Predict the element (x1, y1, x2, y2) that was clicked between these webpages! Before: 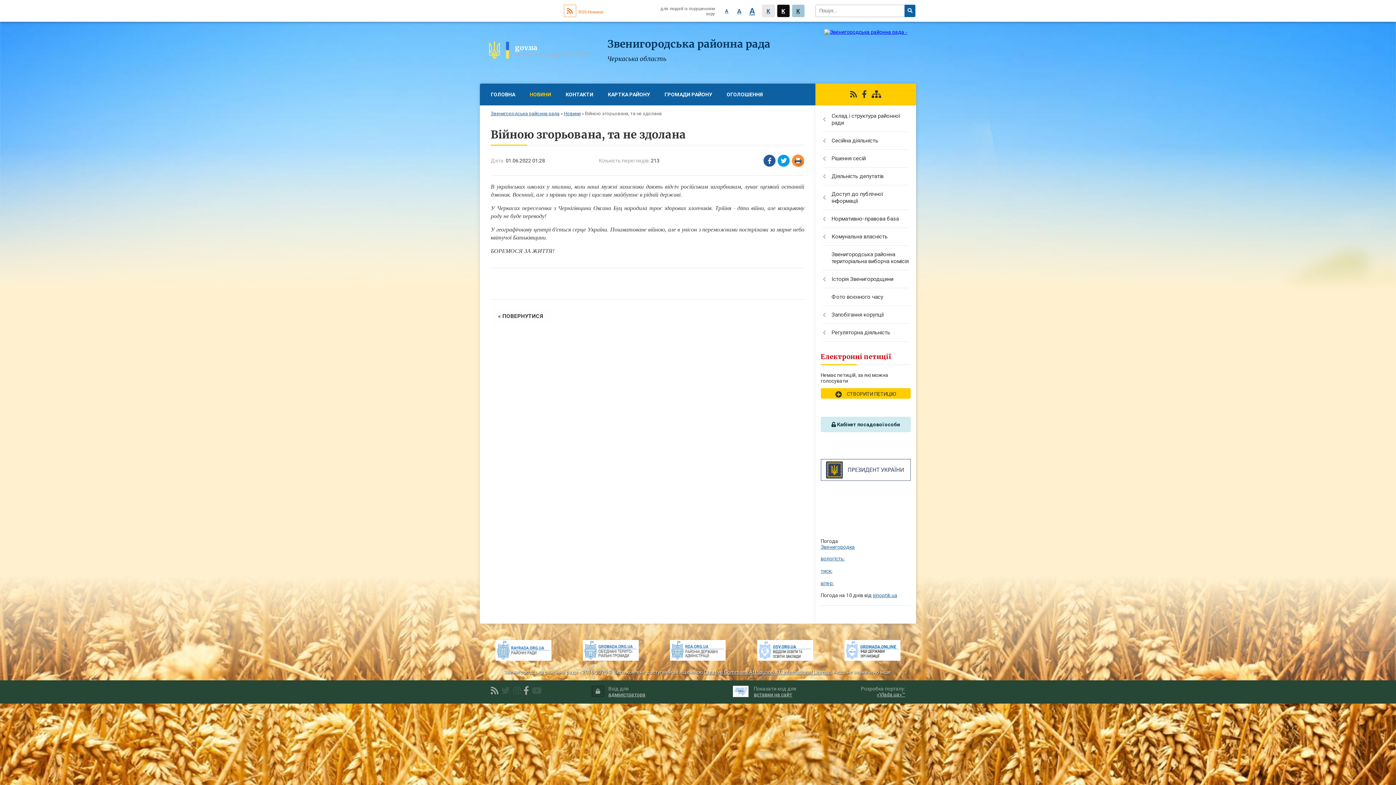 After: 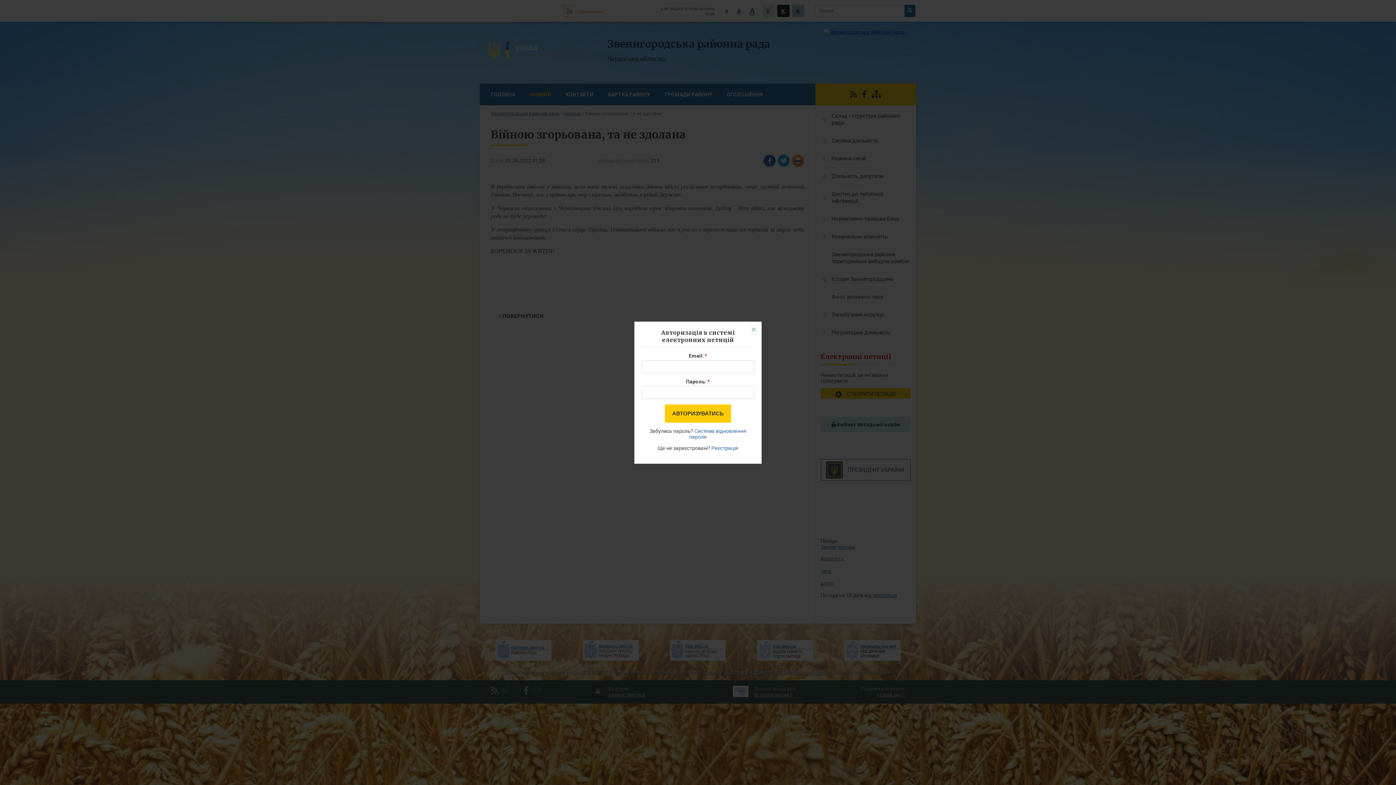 Action: label:  СТВОРИТИ ПЕТИЦІЮ bbox: (820, 388, 910, 398)